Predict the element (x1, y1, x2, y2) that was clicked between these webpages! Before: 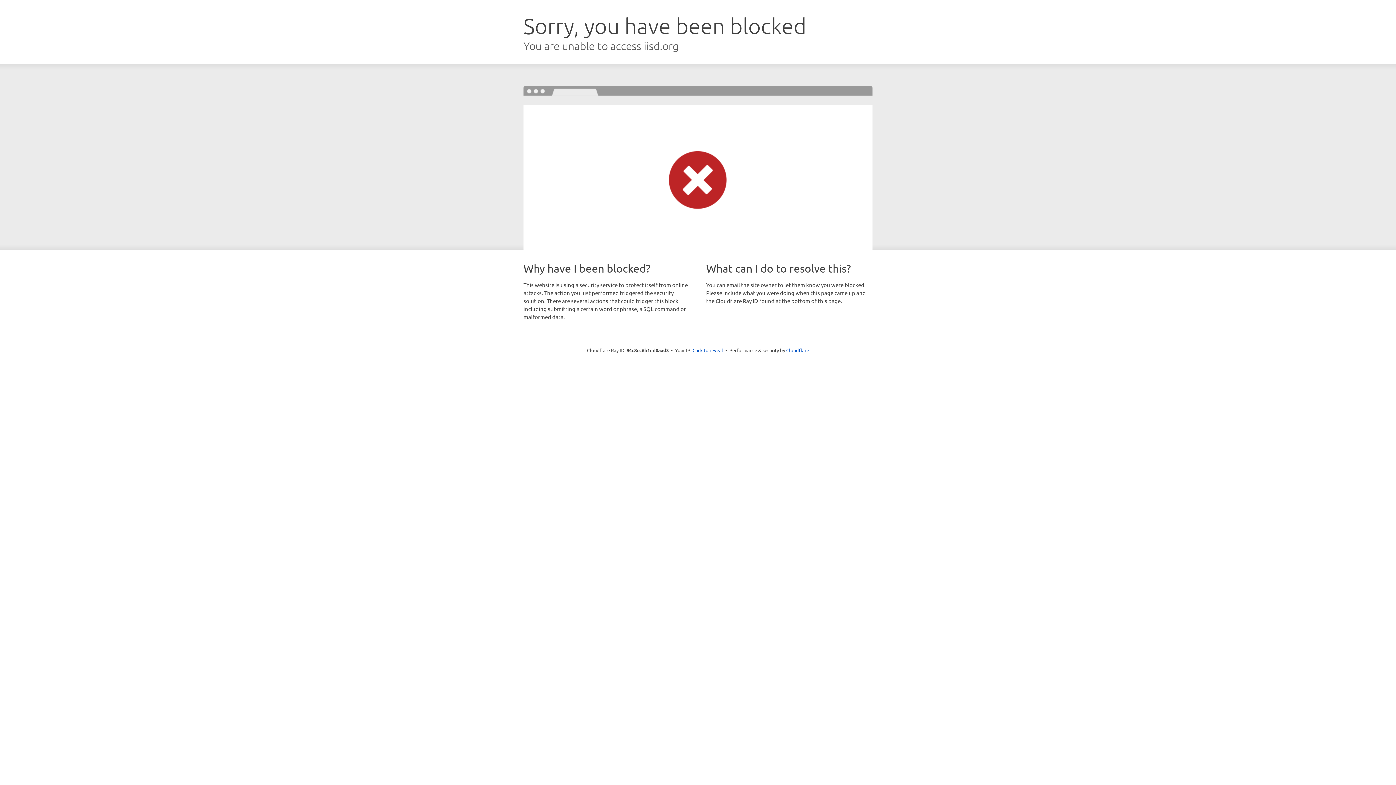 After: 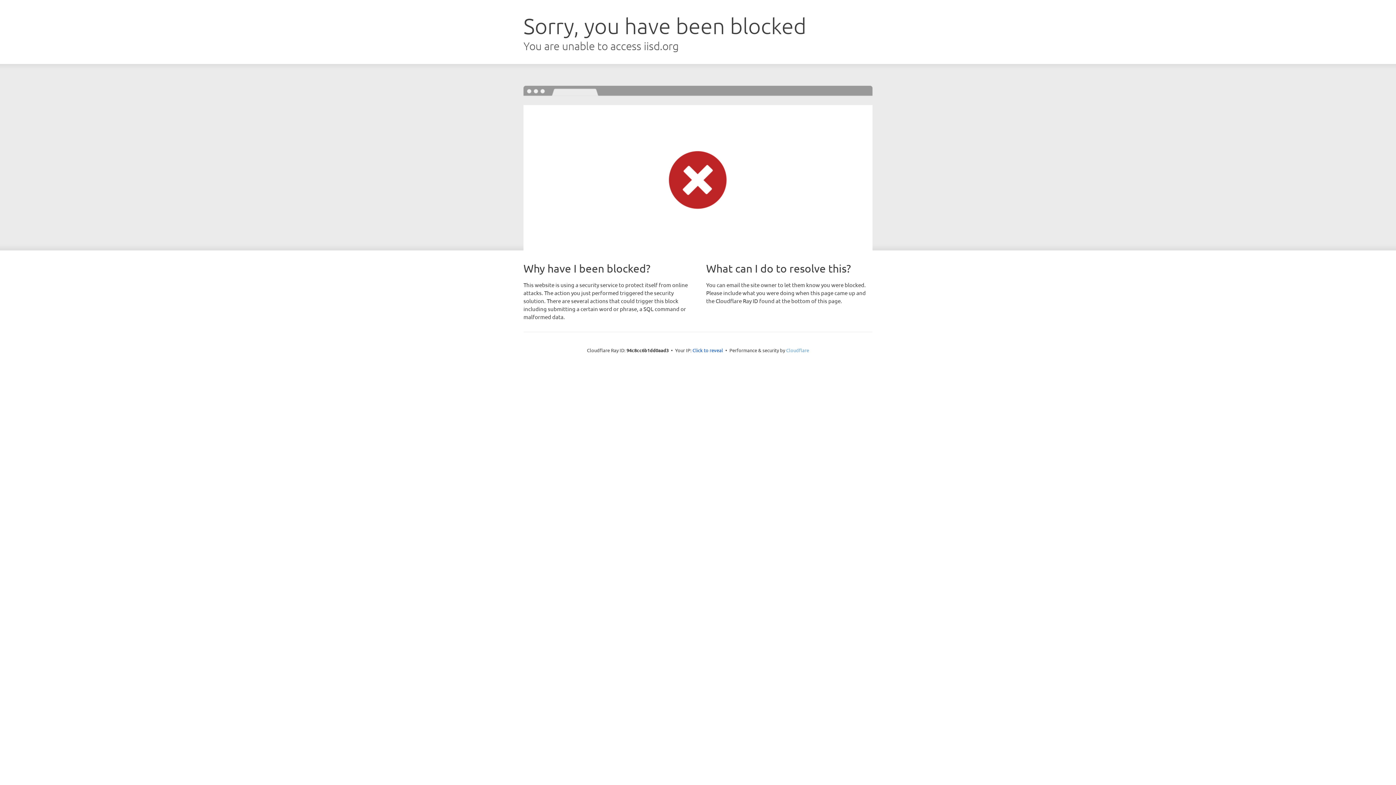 Action: label: Cloudflare bbox: (786, 347, 809, 353)